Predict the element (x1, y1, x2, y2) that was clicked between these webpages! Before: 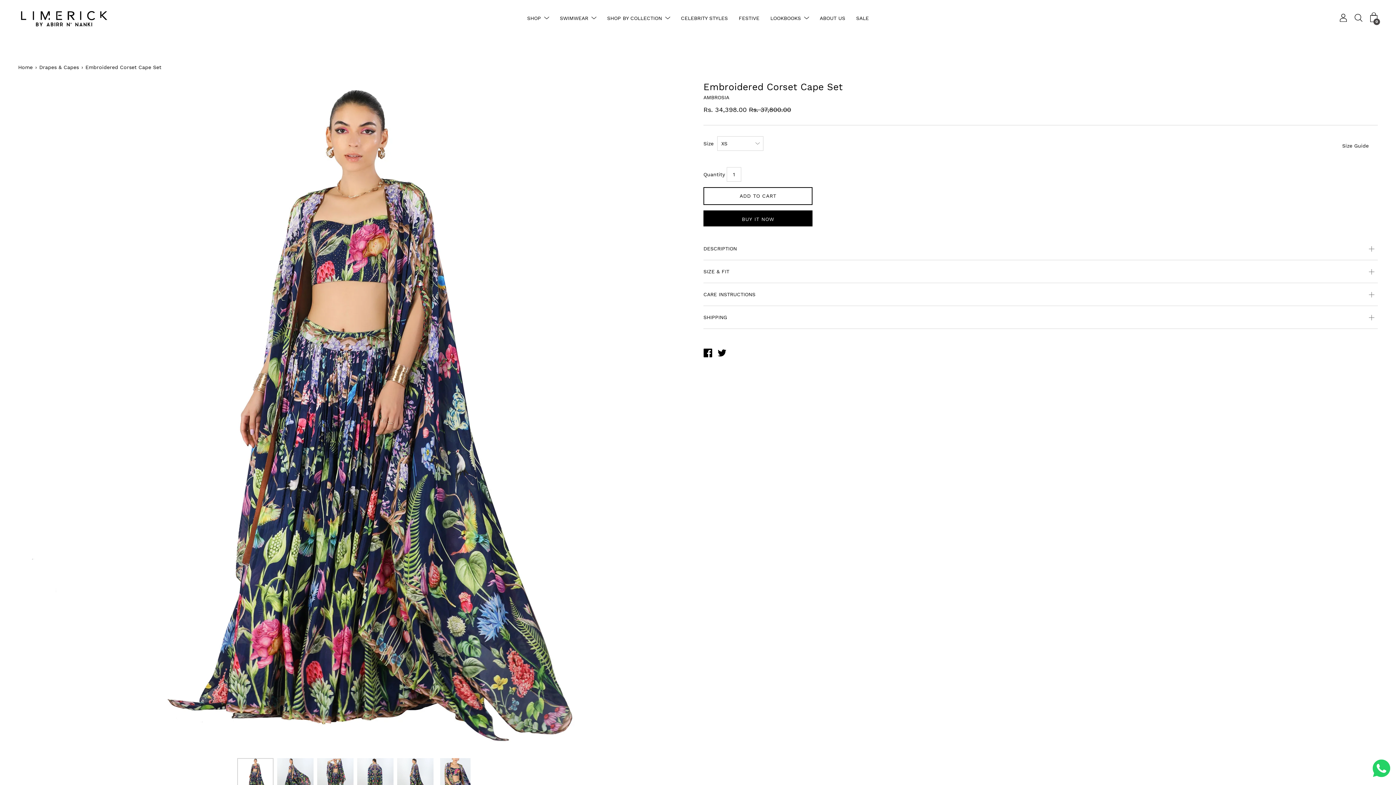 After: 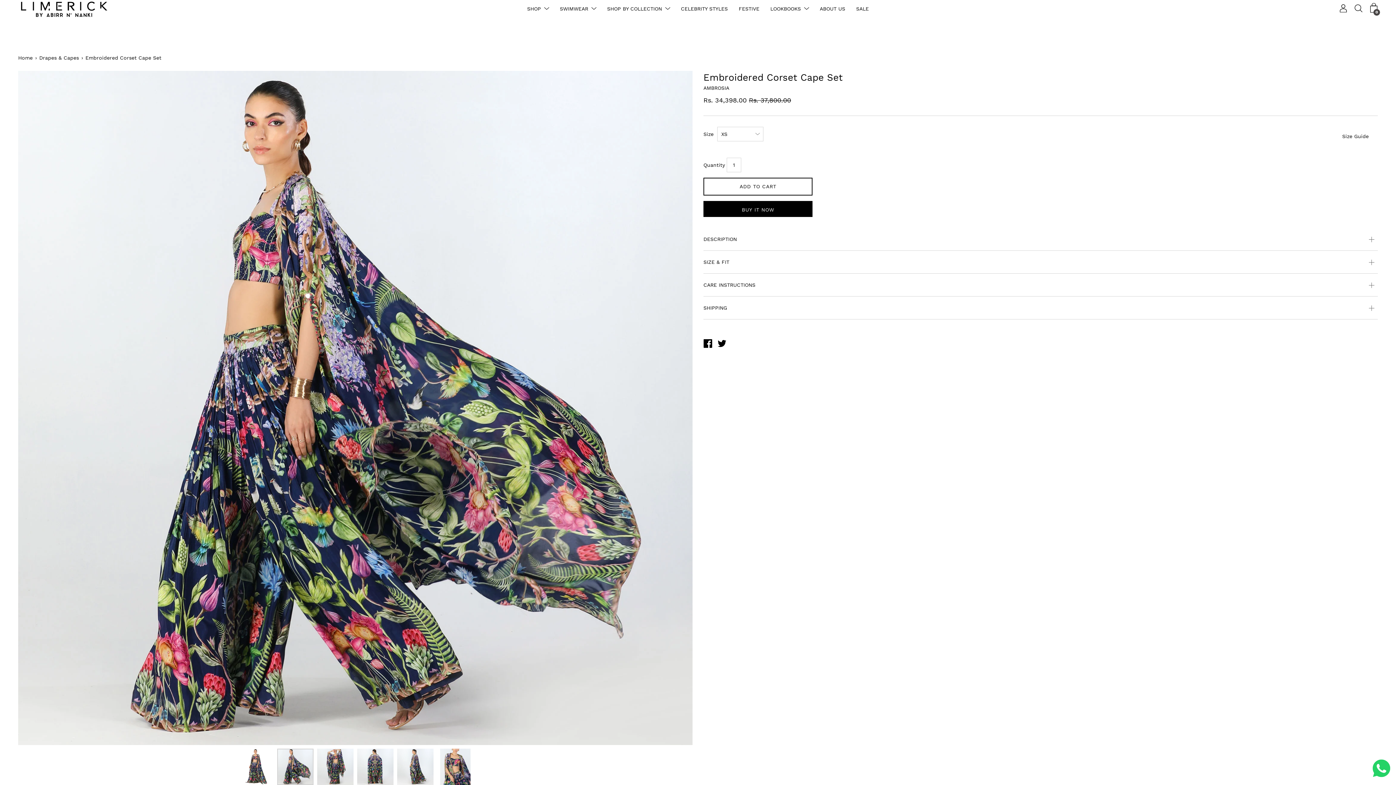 Action: bbox: (277, 758, 313, 794)